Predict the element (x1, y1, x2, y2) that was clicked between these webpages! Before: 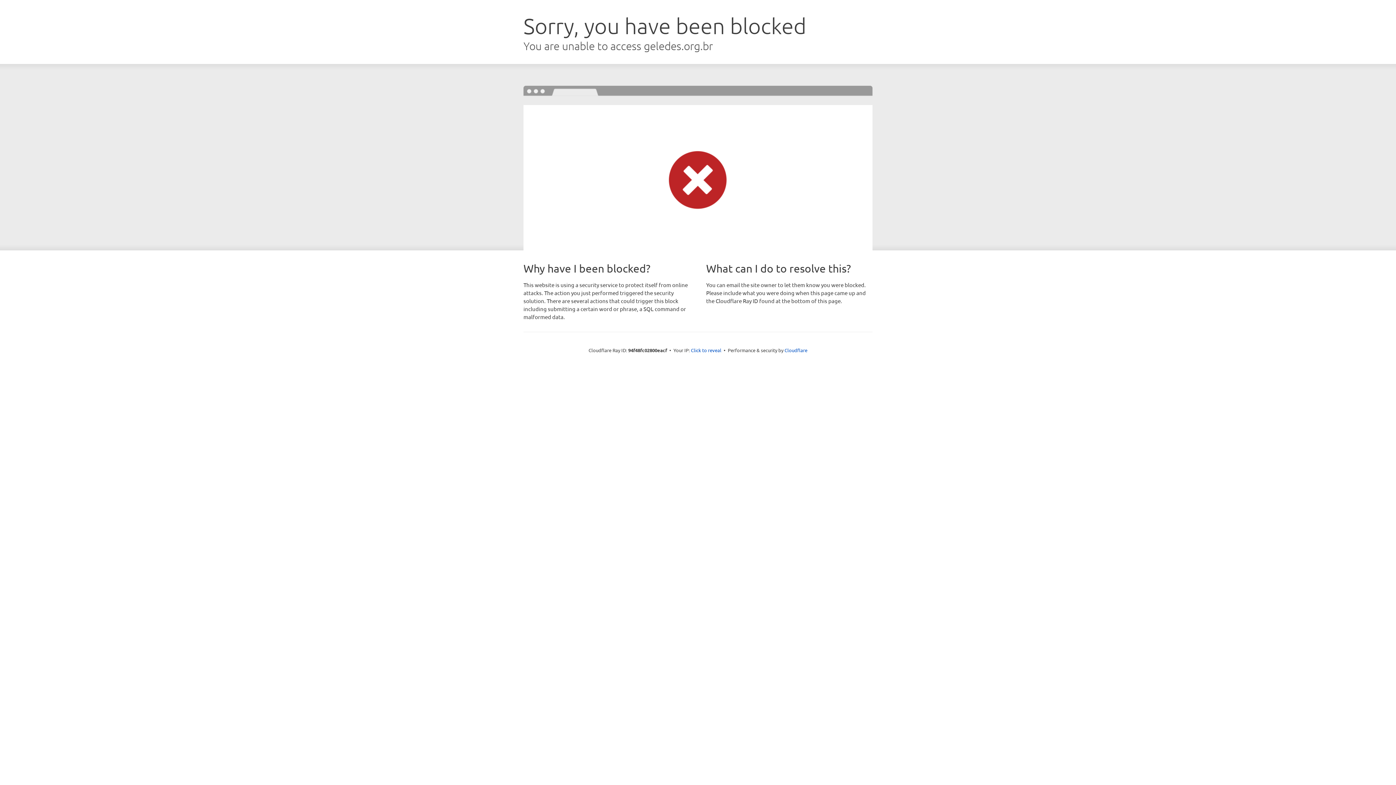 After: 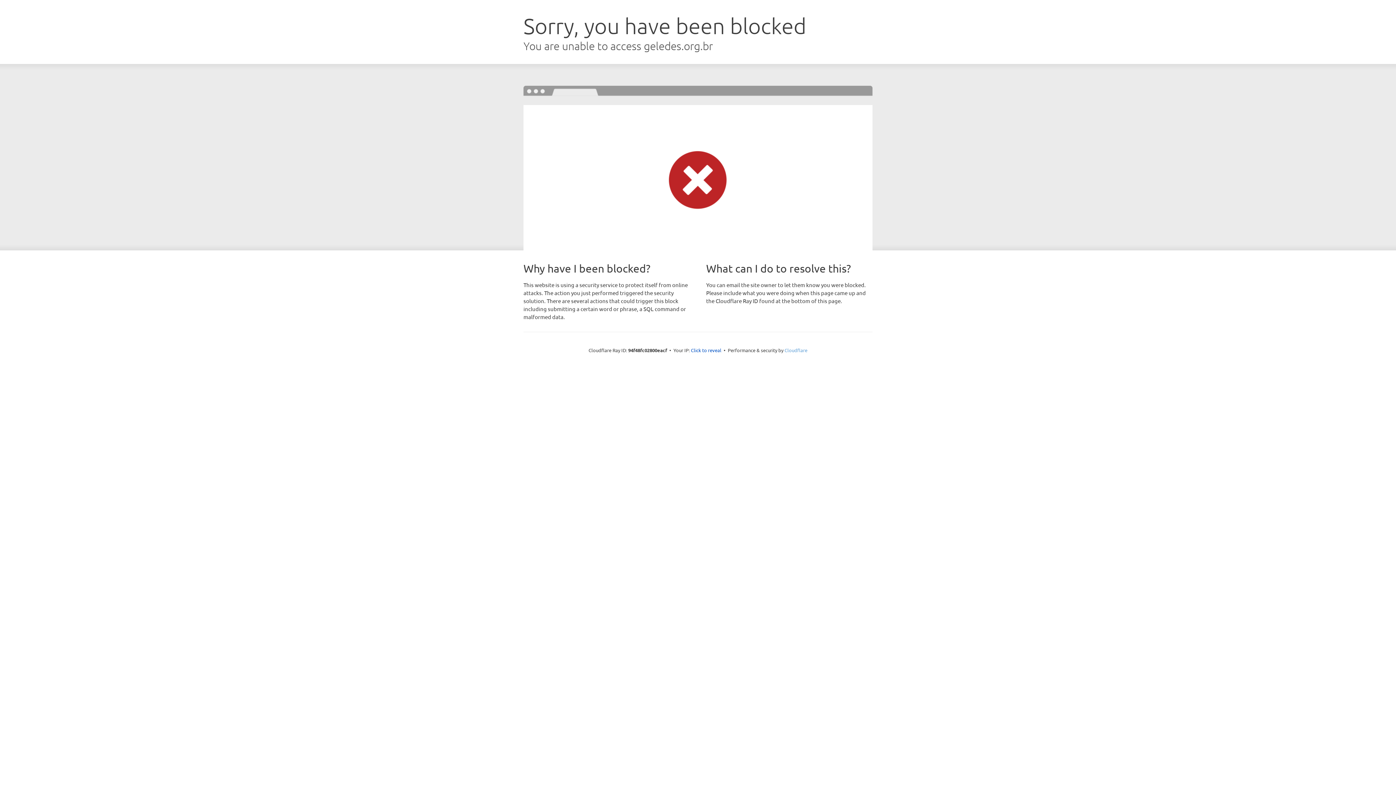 Action: label: Cloudflare bbox: (784, 347, 807, 353)